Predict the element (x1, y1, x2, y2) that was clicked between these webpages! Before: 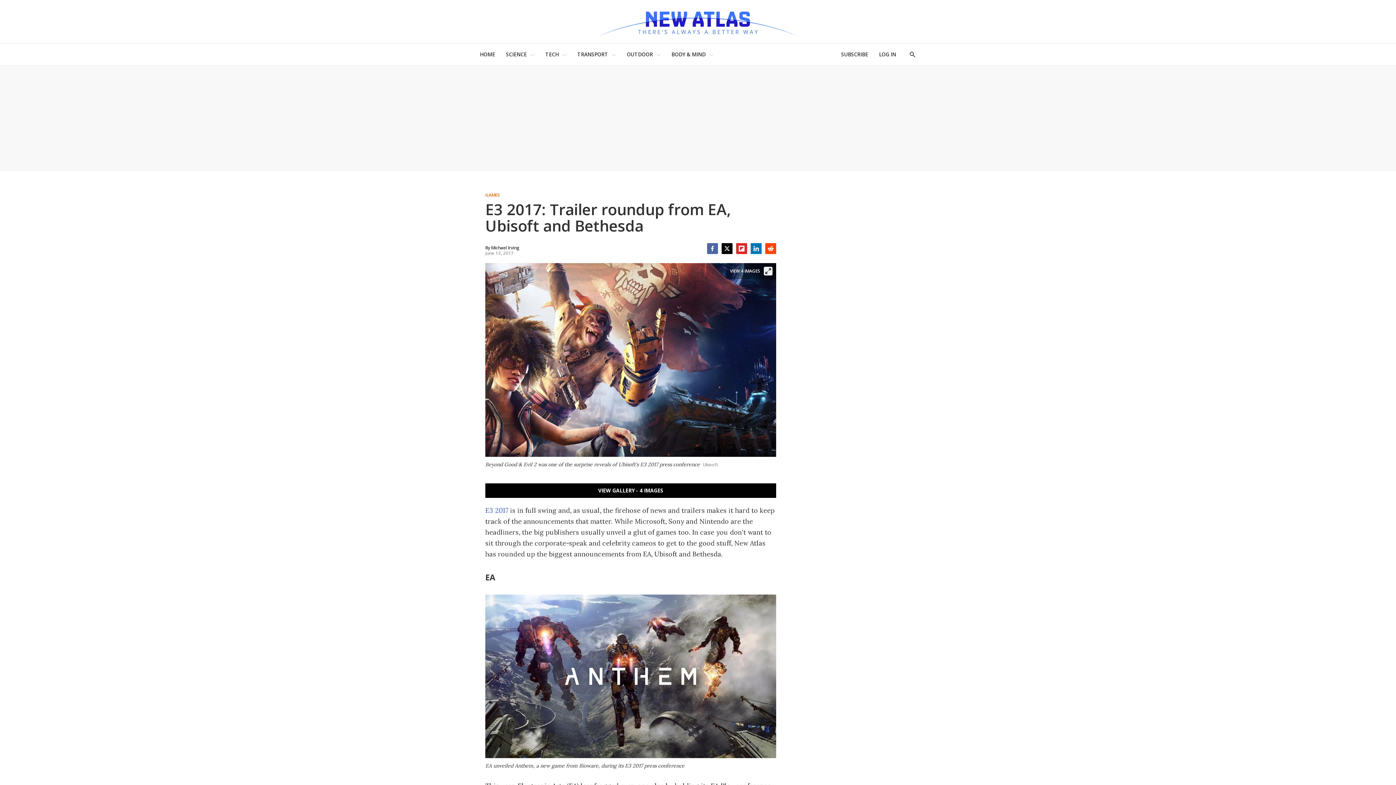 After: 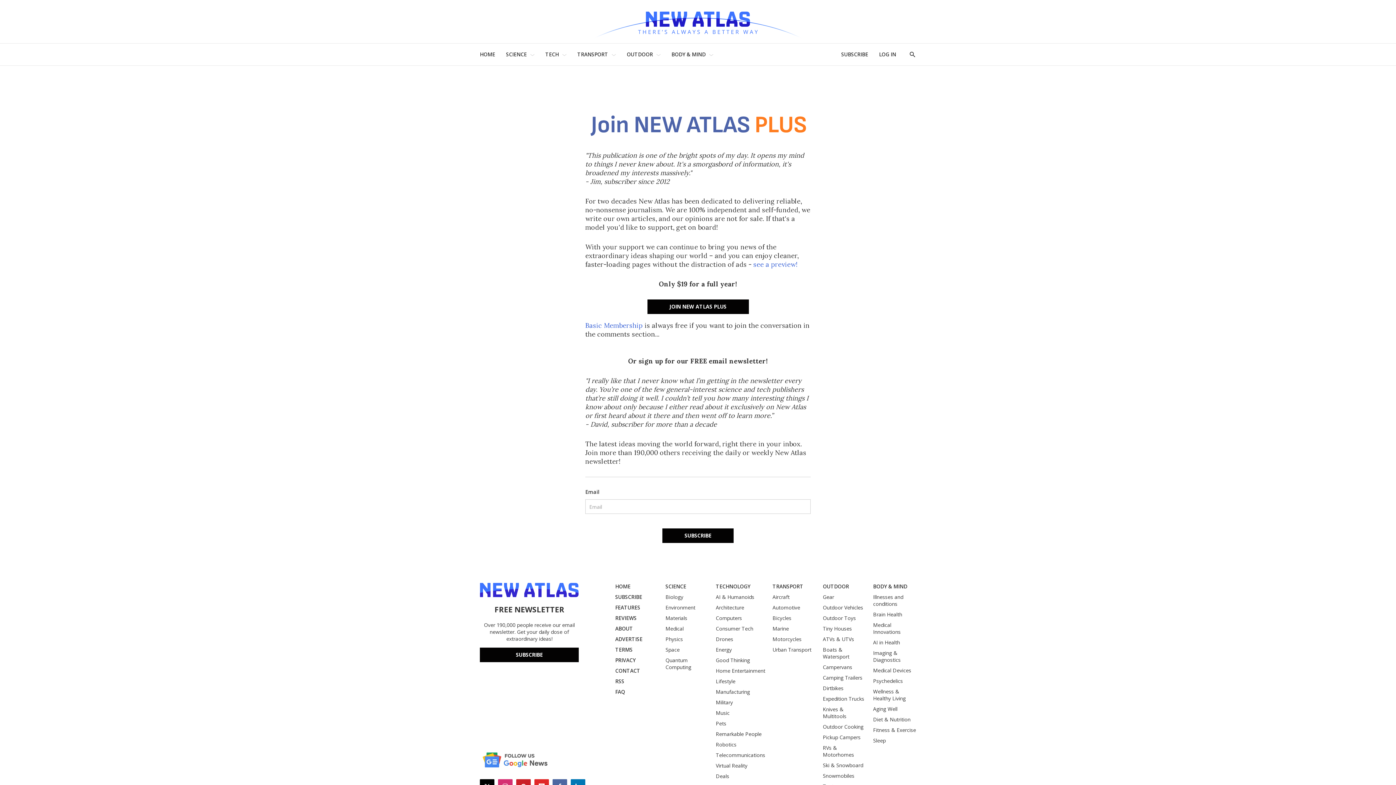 Action: bbox: (841, 47, 868, 61) label: SUBSCRIBE